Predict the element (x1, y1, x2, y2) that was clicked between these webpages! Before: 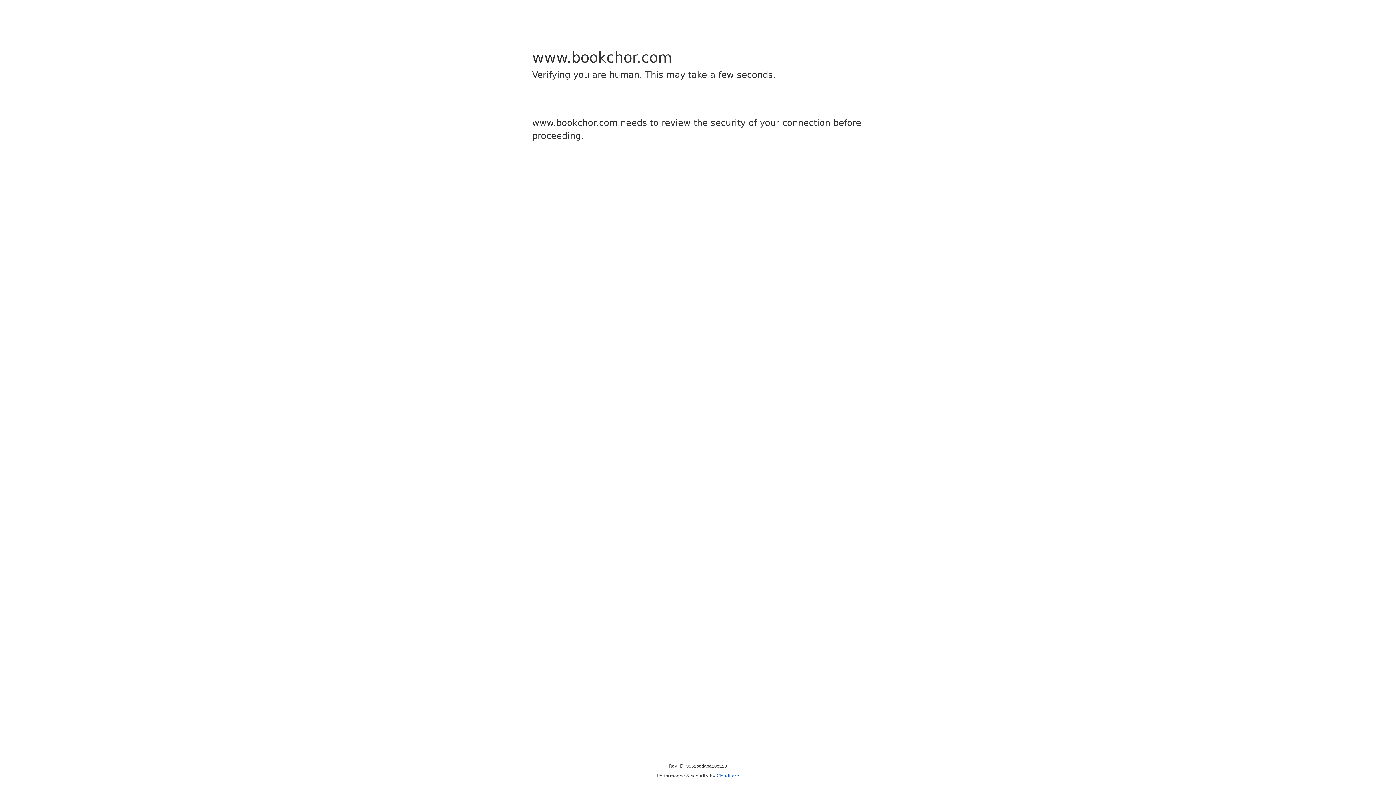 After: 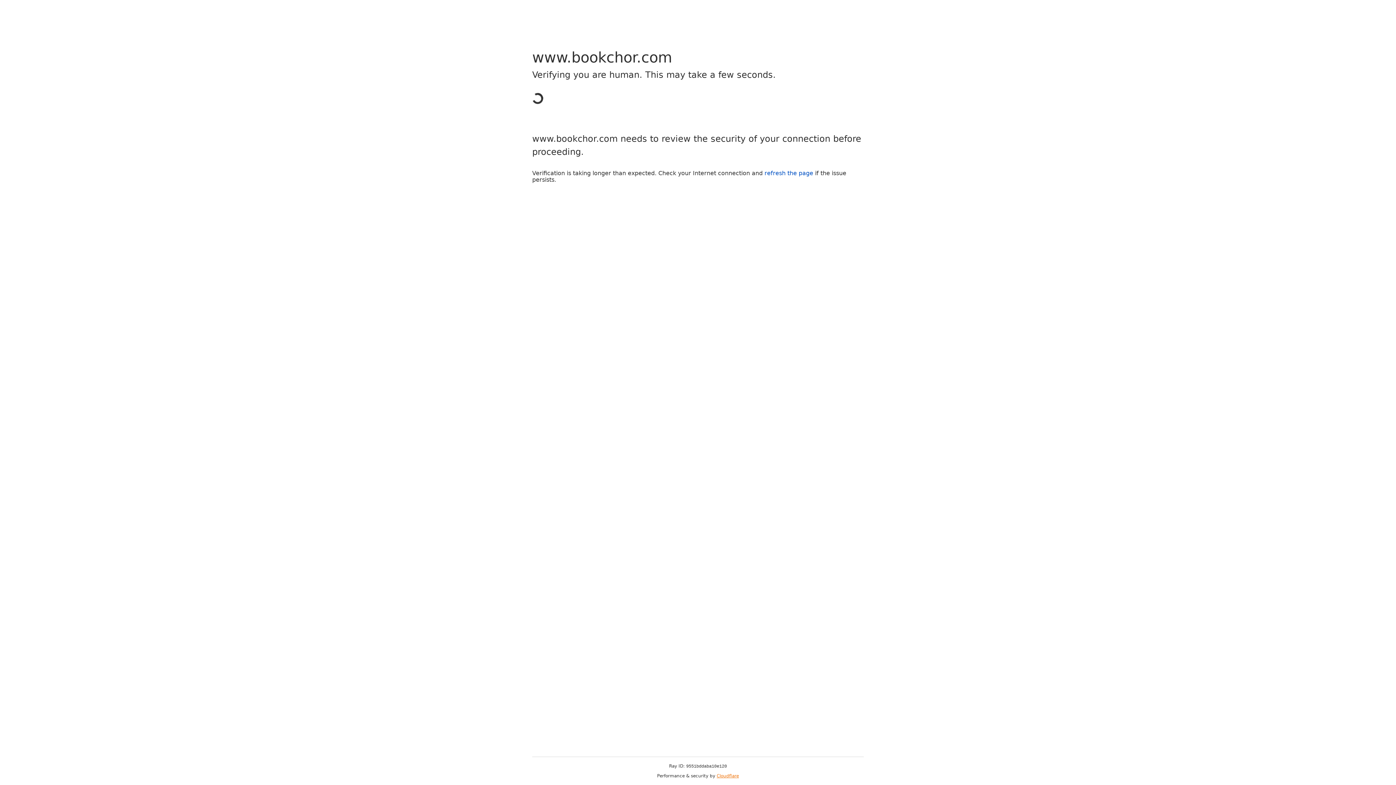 Action: label: Cloudflare bbox: (716, 773, 739, 778)